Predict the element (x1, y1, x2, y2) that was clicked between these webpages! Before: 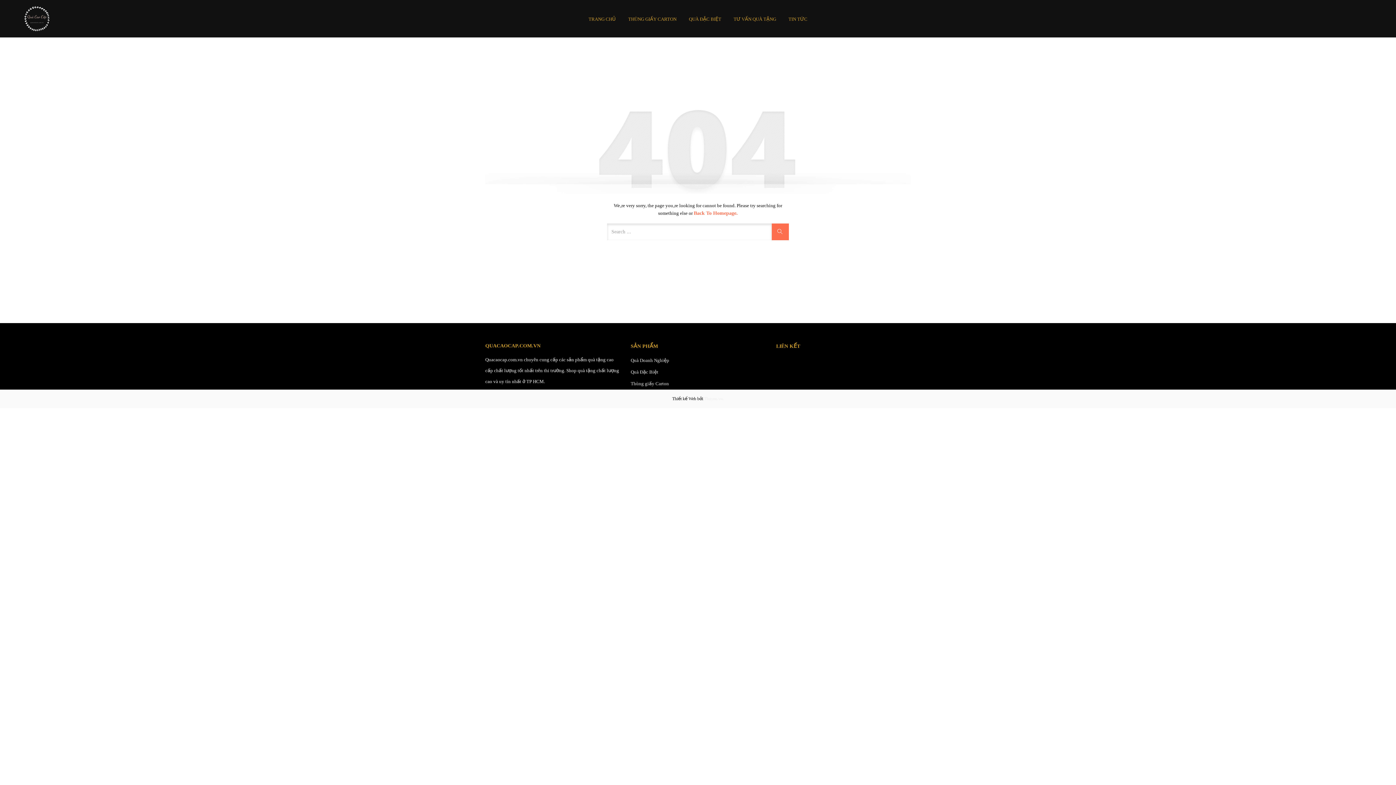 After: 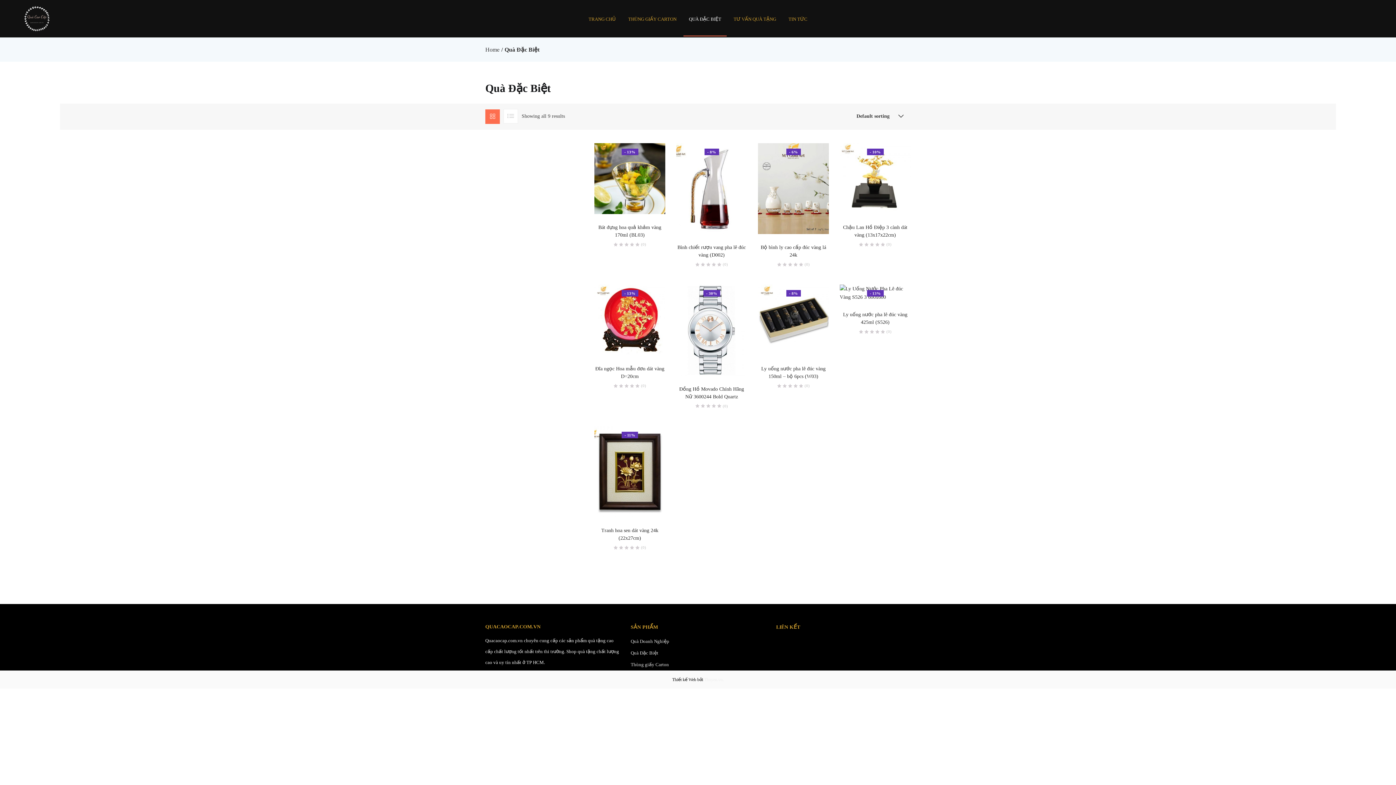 Action: bbox: (630, 369, 658, 374) label: Quà Đặc Biệt